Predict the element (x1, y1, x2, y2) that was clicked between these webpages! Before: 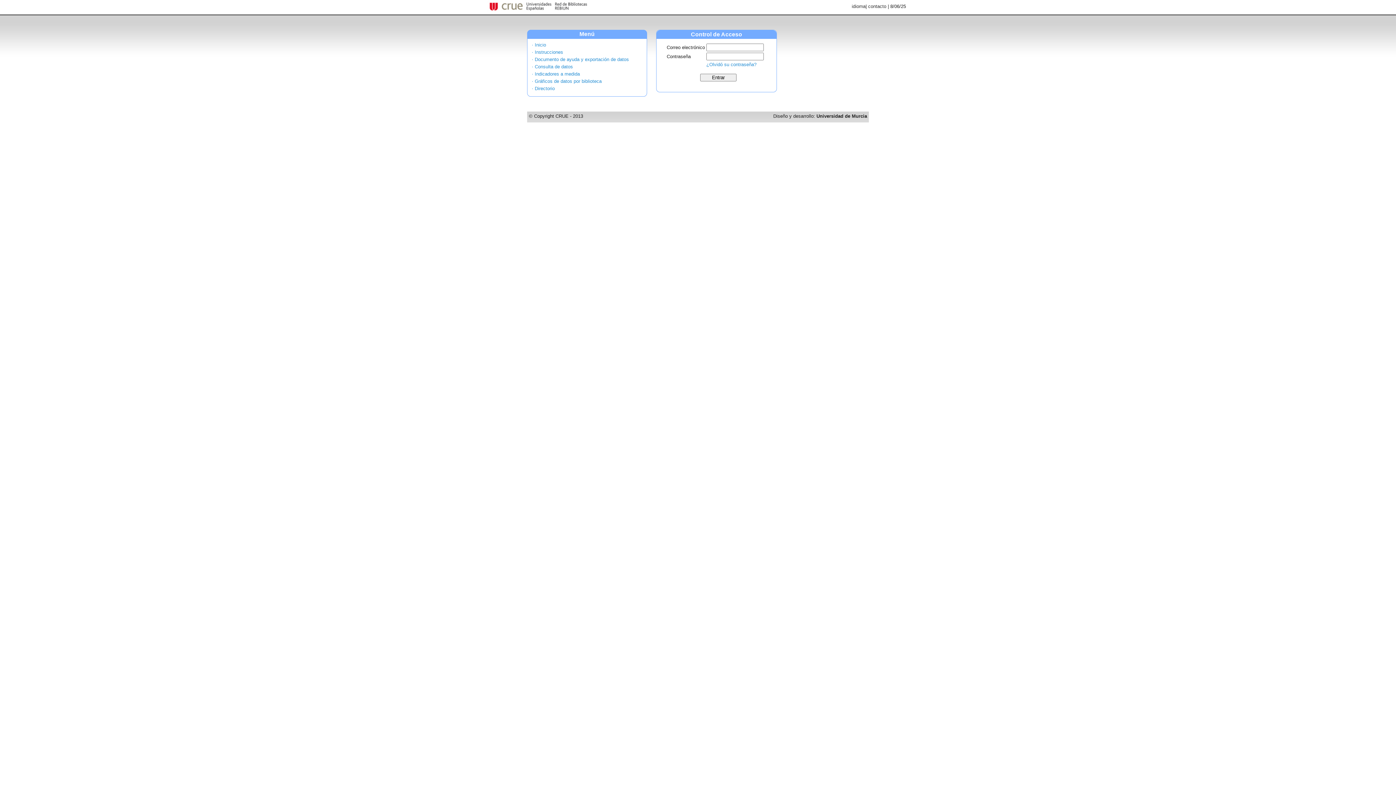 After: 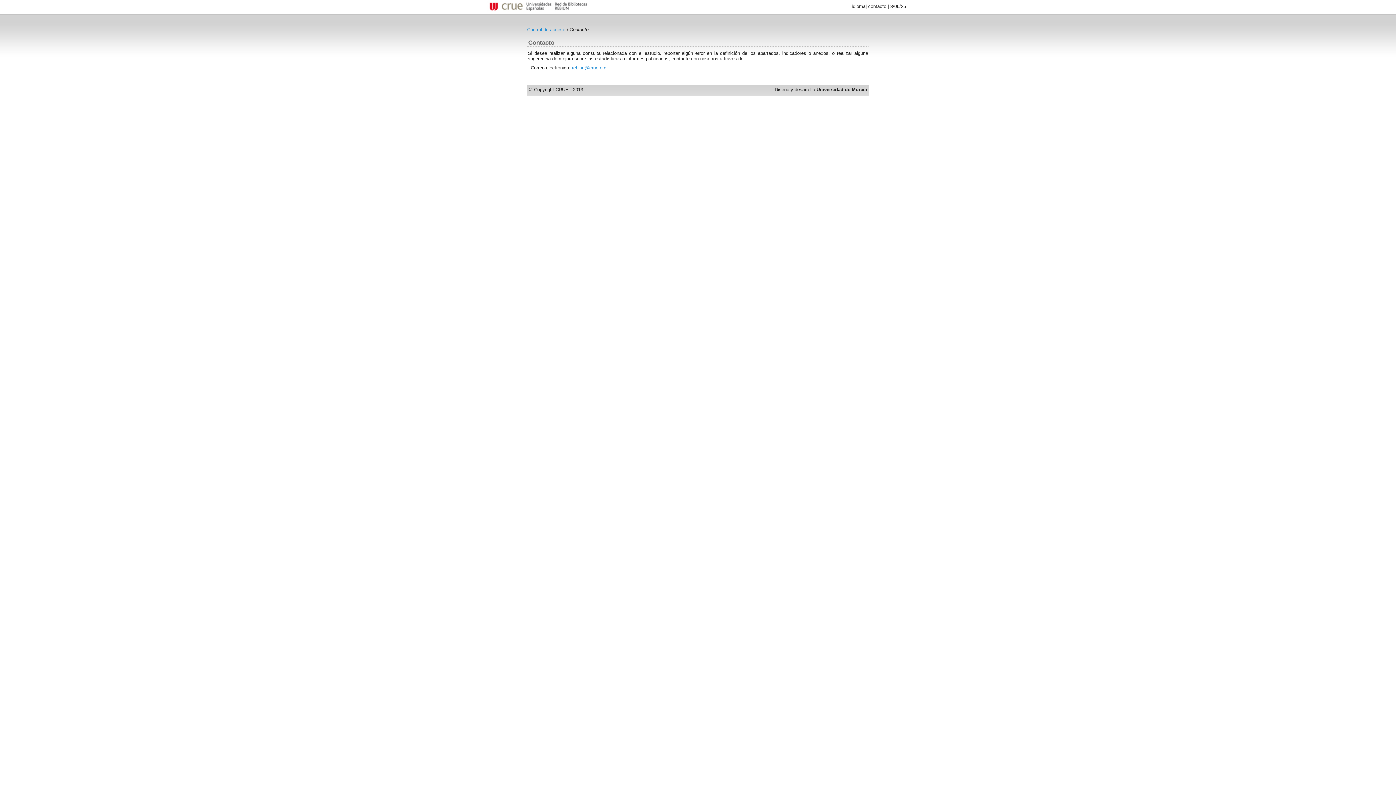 Action: bbox: (868, 3, 886, 9) label: contacto